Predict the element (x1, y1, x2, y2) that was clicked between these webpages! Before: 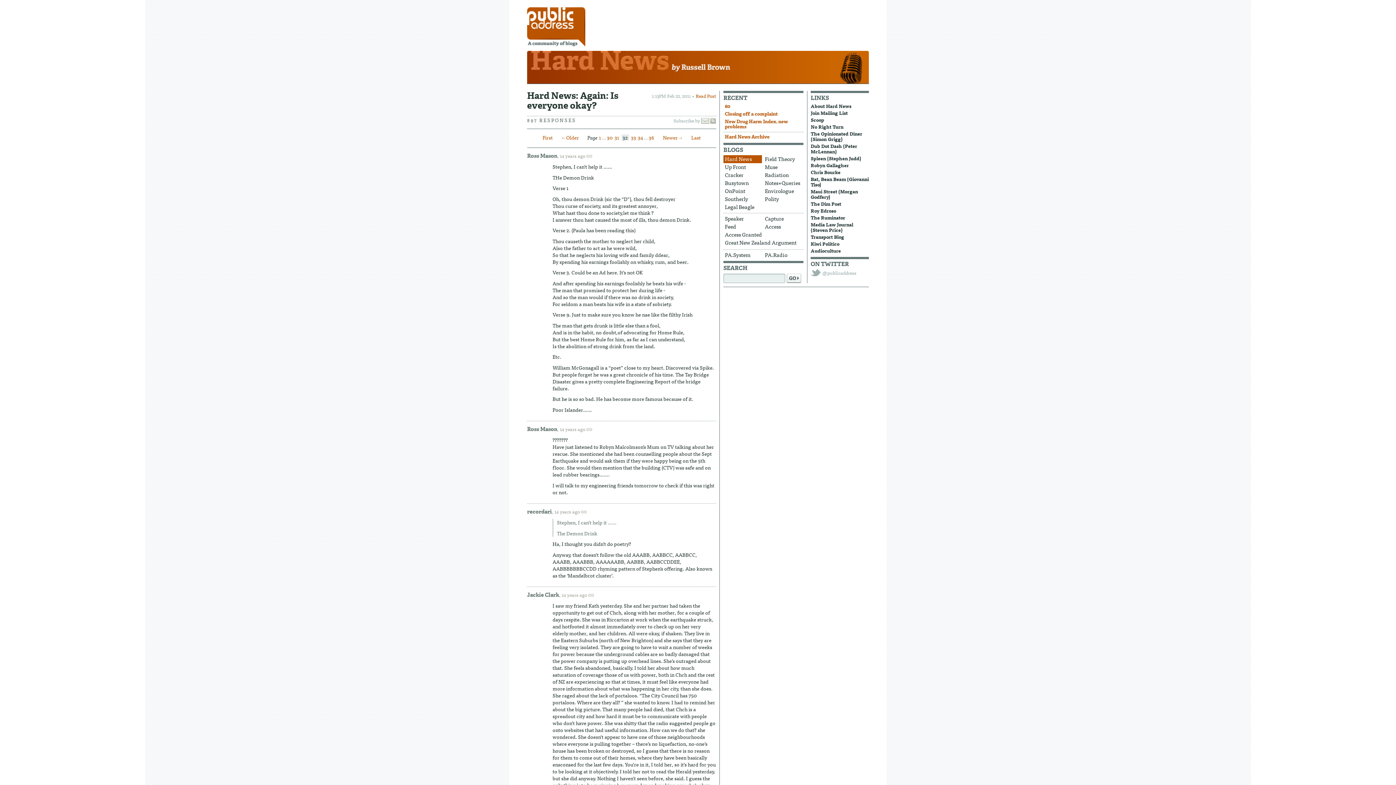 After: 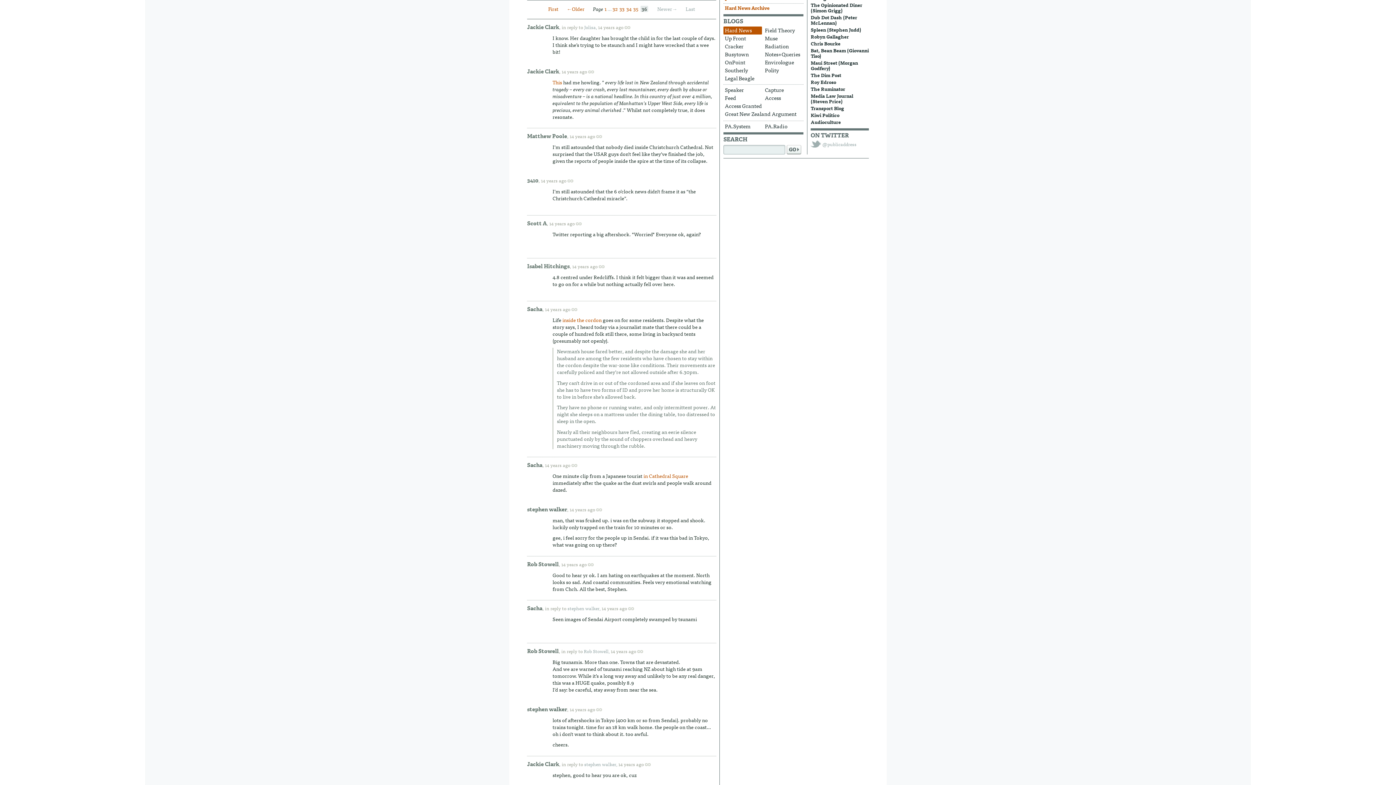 Action: label: Last bbox: (691, 133, 700, 141)